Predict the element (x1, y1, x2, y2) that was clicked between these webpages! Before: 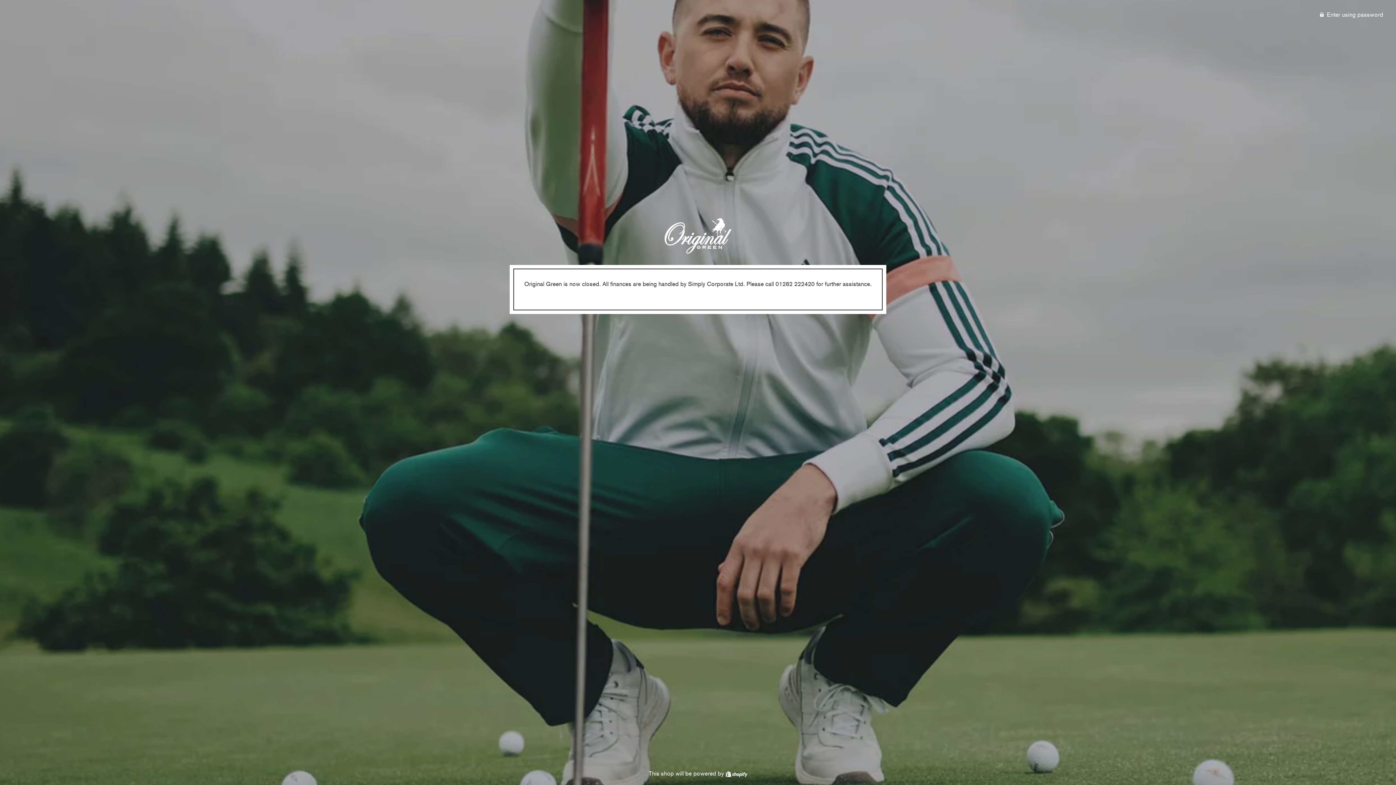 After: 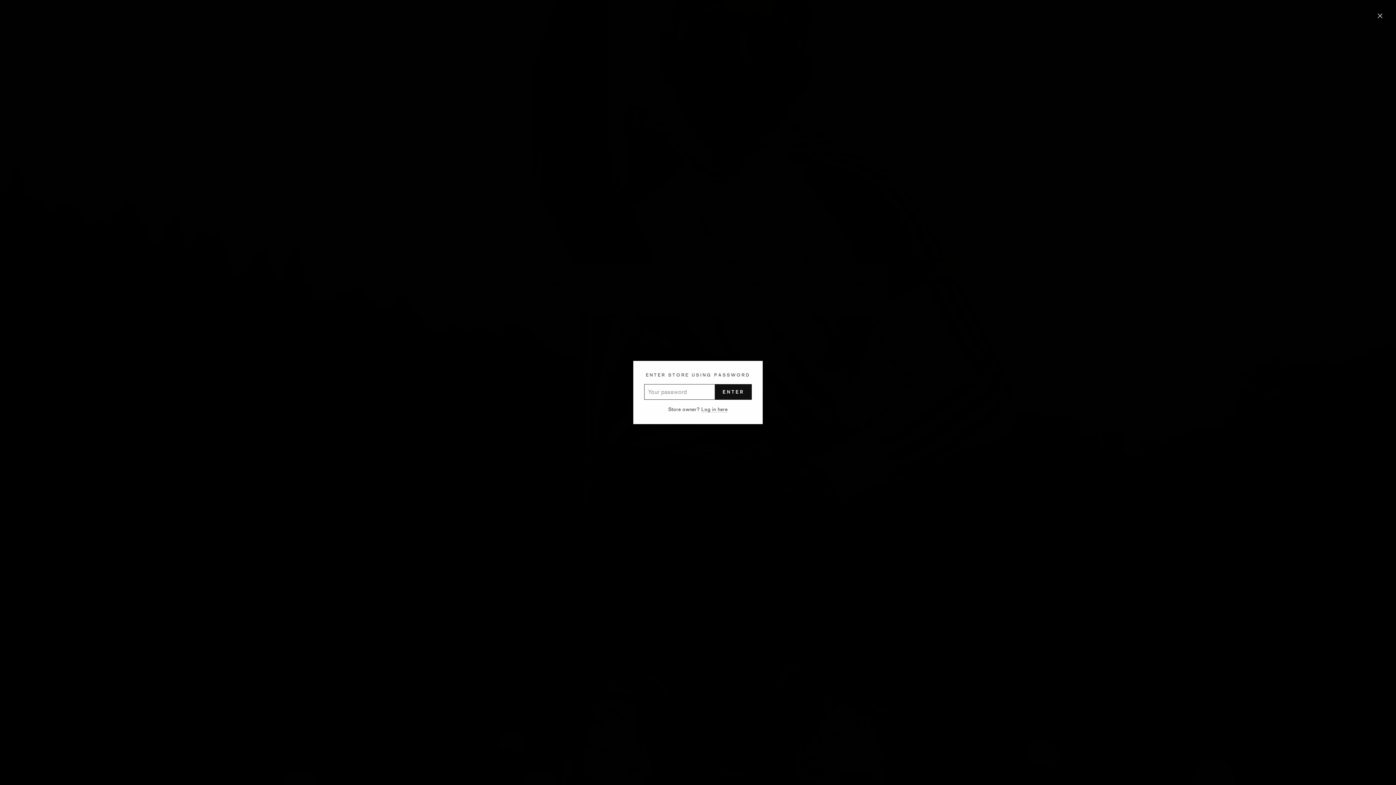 Action: bbox: (0, 7, 1389, 21) label:  Enter using password